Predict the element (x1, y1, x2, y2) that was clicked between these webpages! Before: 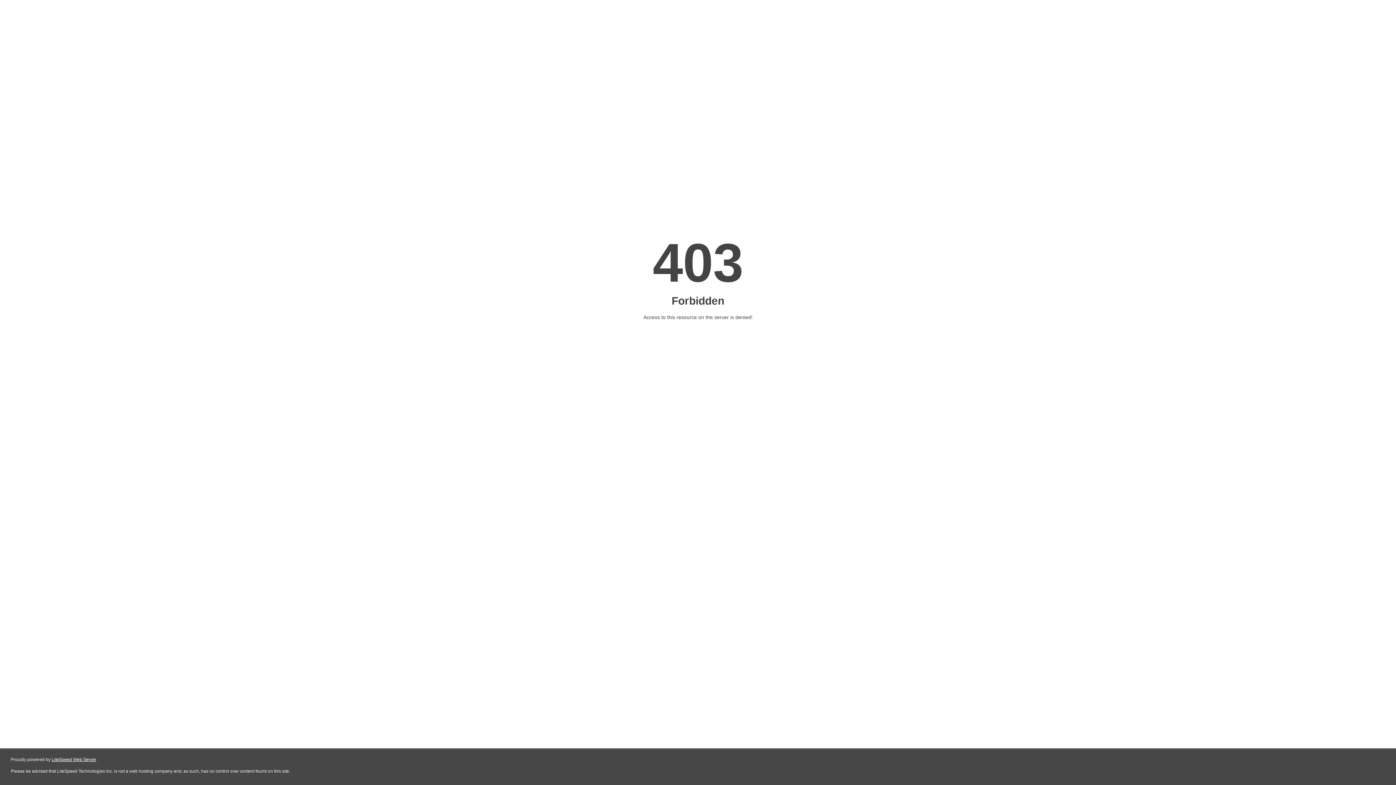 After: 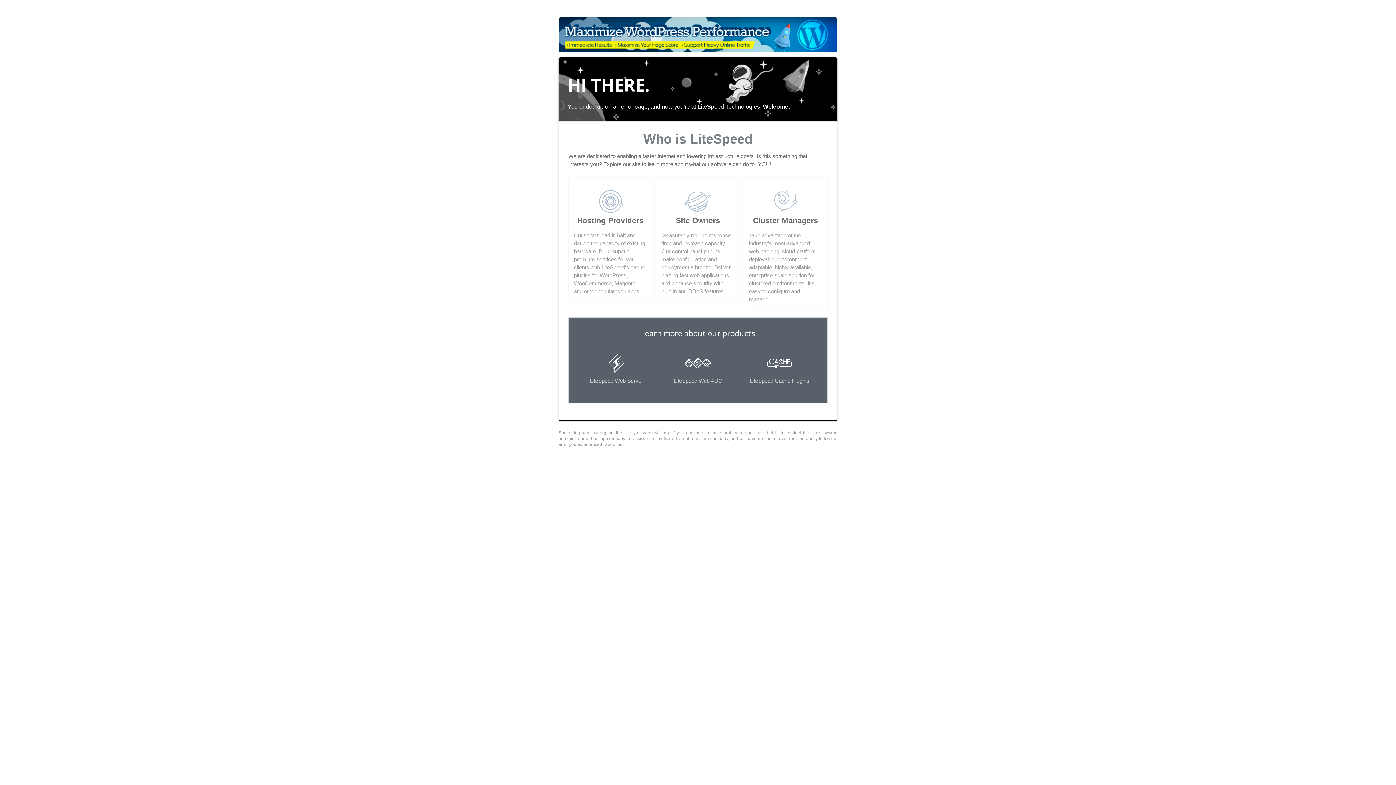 Action: label: LiteSpeed Web Server bbox: (51, 757, 96, 762)